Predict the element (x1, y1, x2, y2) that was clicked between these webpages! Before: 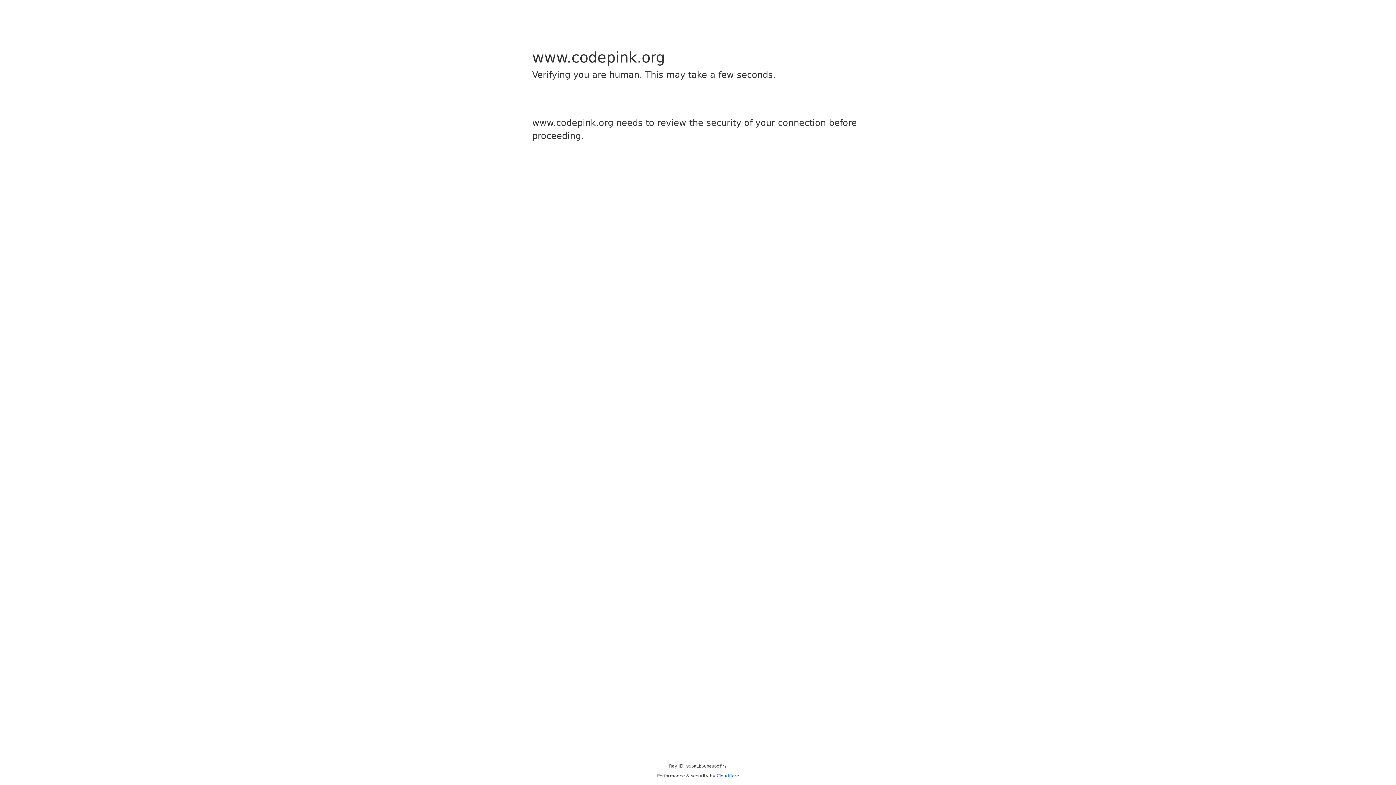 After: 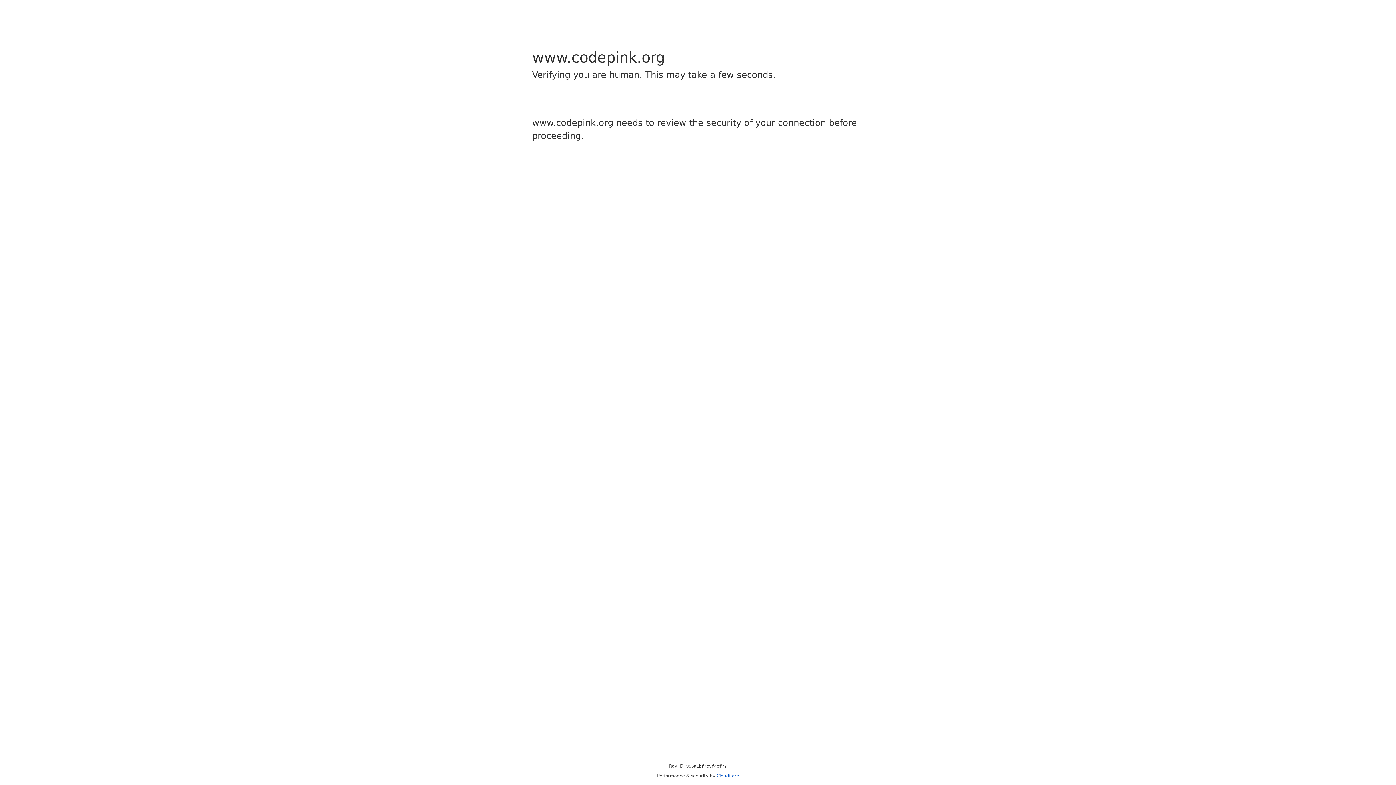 Action: bbox: (716, 773, 739, 778) label: Cloudflare